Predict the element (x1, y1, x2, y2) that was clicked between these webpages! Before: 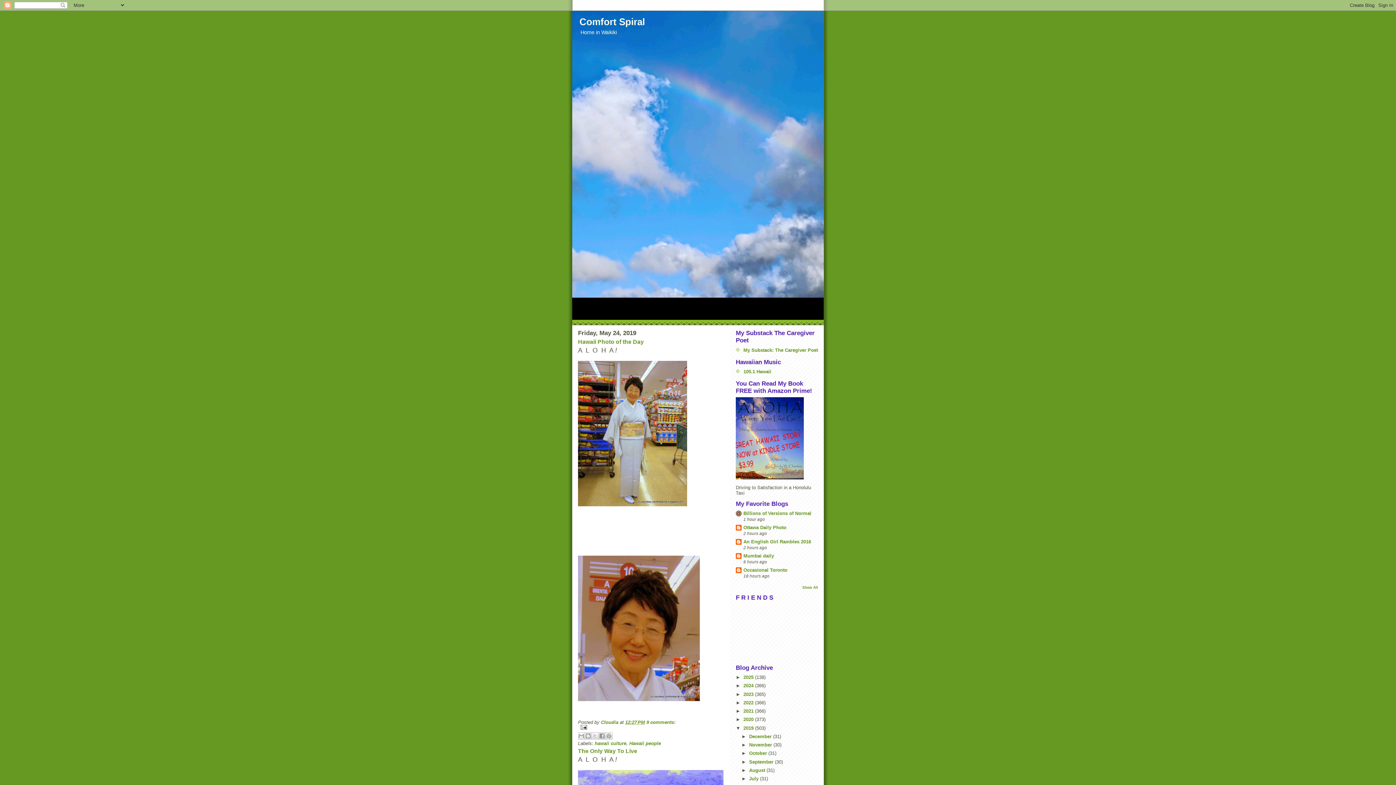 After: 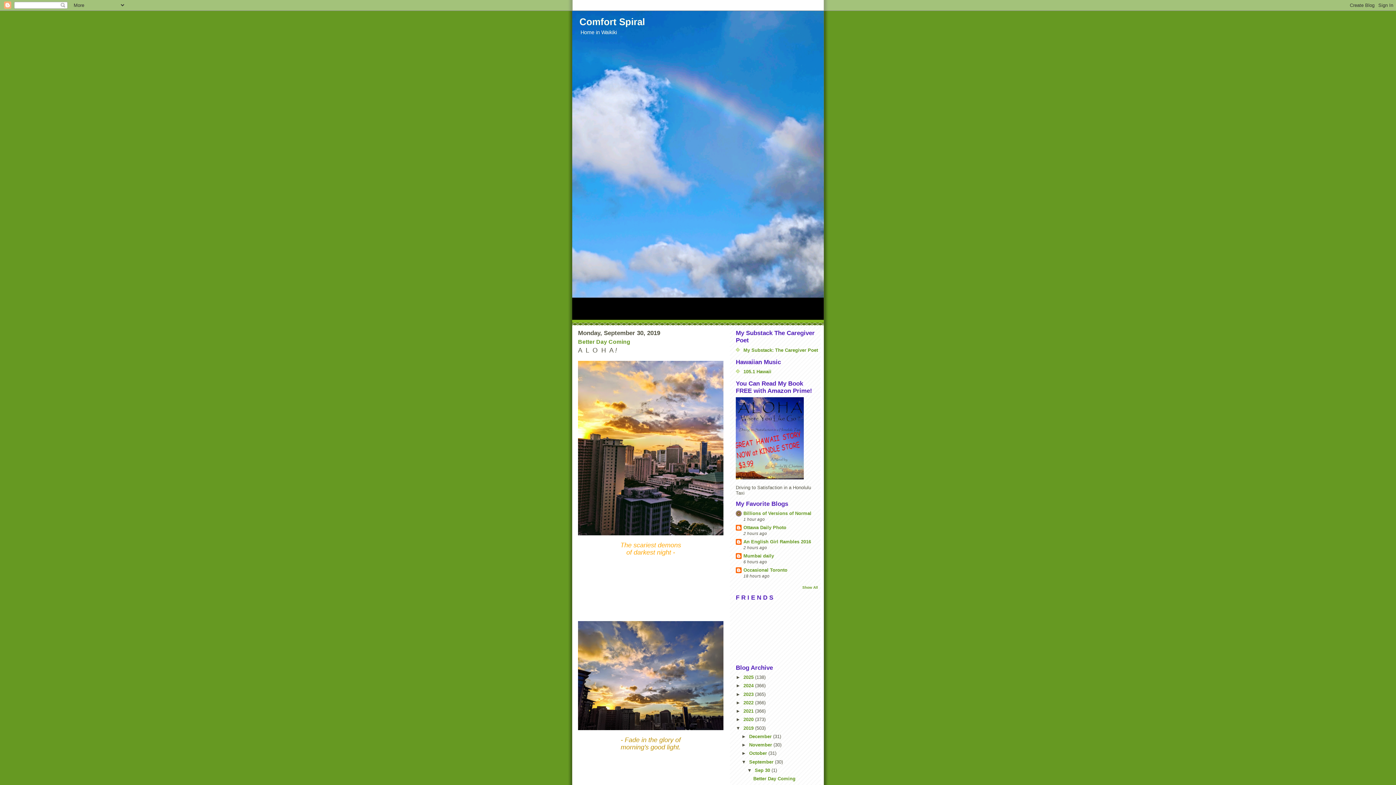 Action: bbox: (749, 759, 775, 764) label: September 